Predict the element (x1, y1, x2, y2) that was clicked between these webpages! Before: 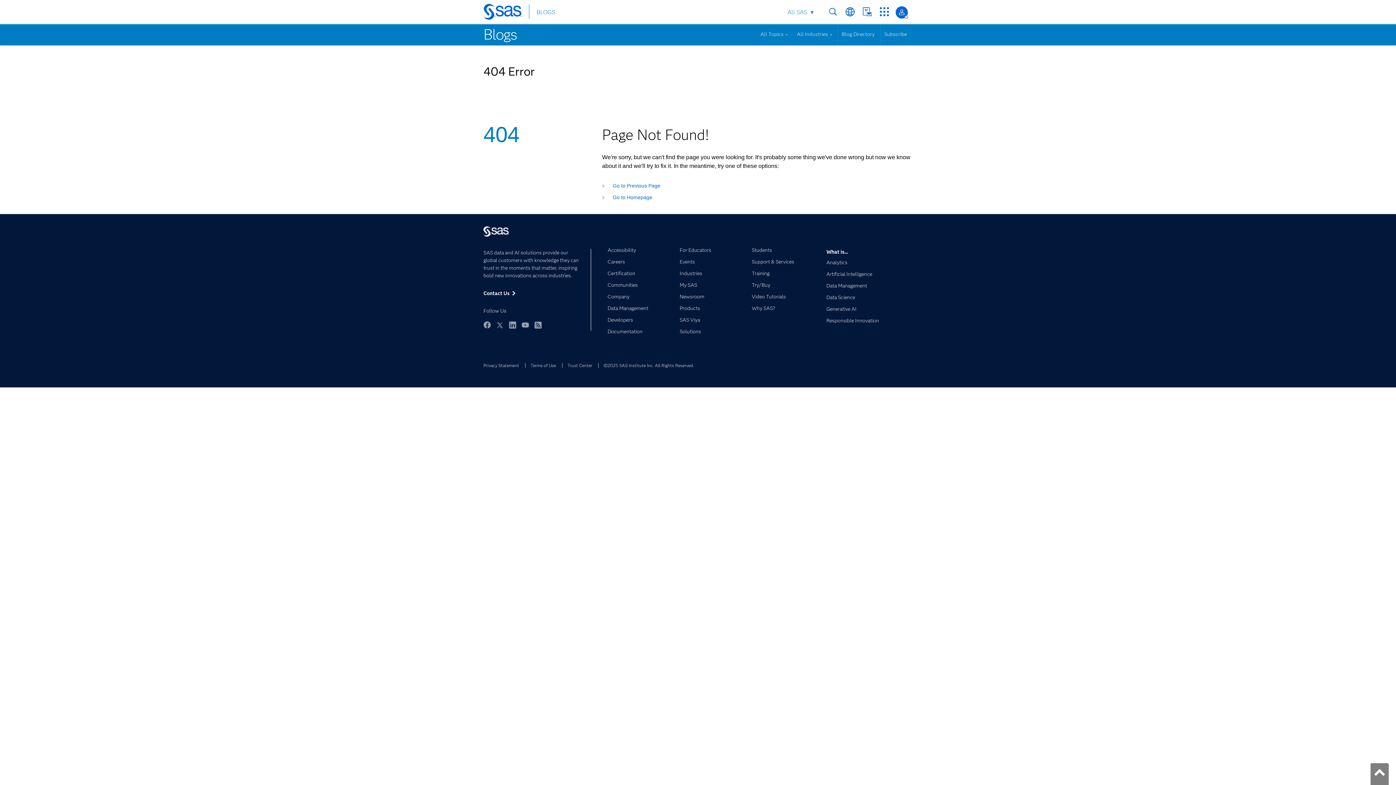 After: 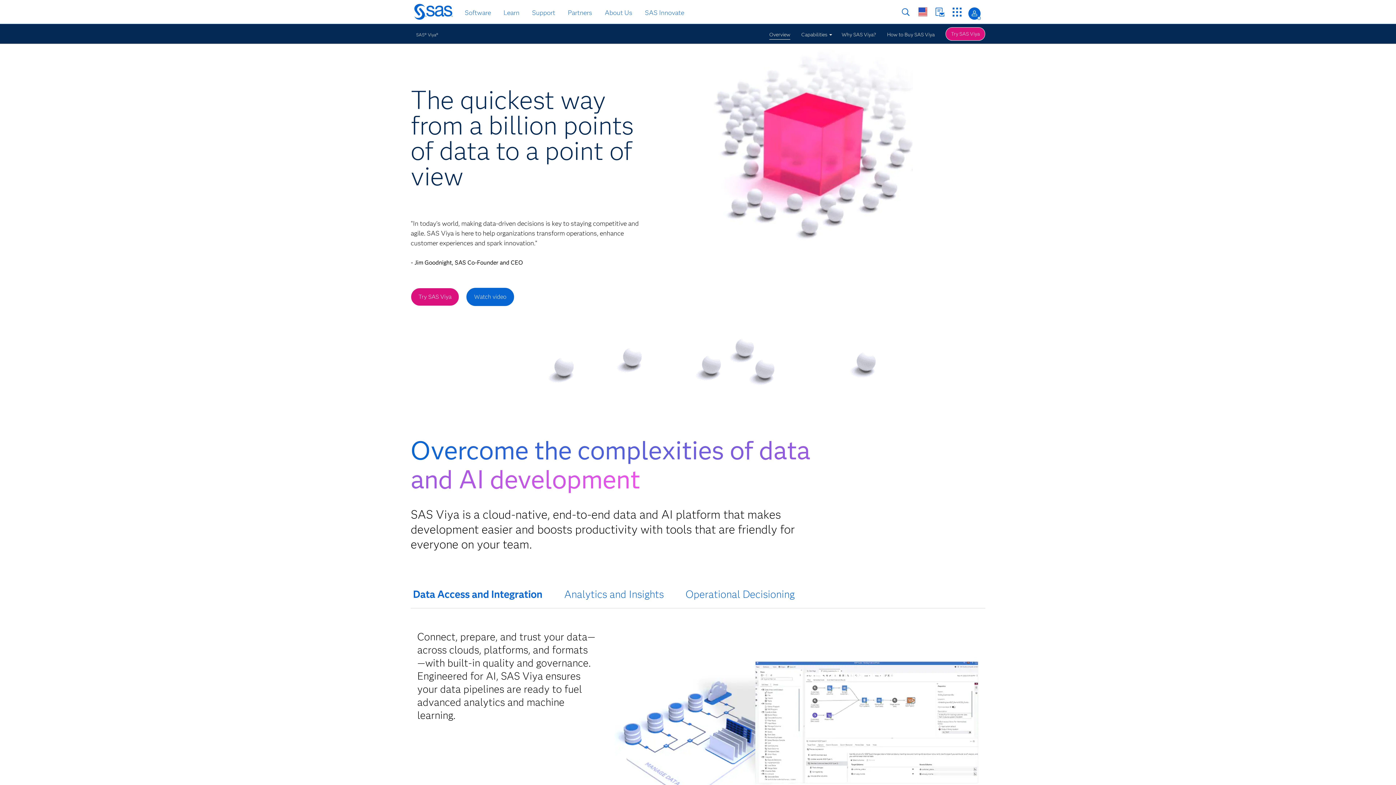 Action: label: SAS Viya bbox: (679, 318, 741, 328)